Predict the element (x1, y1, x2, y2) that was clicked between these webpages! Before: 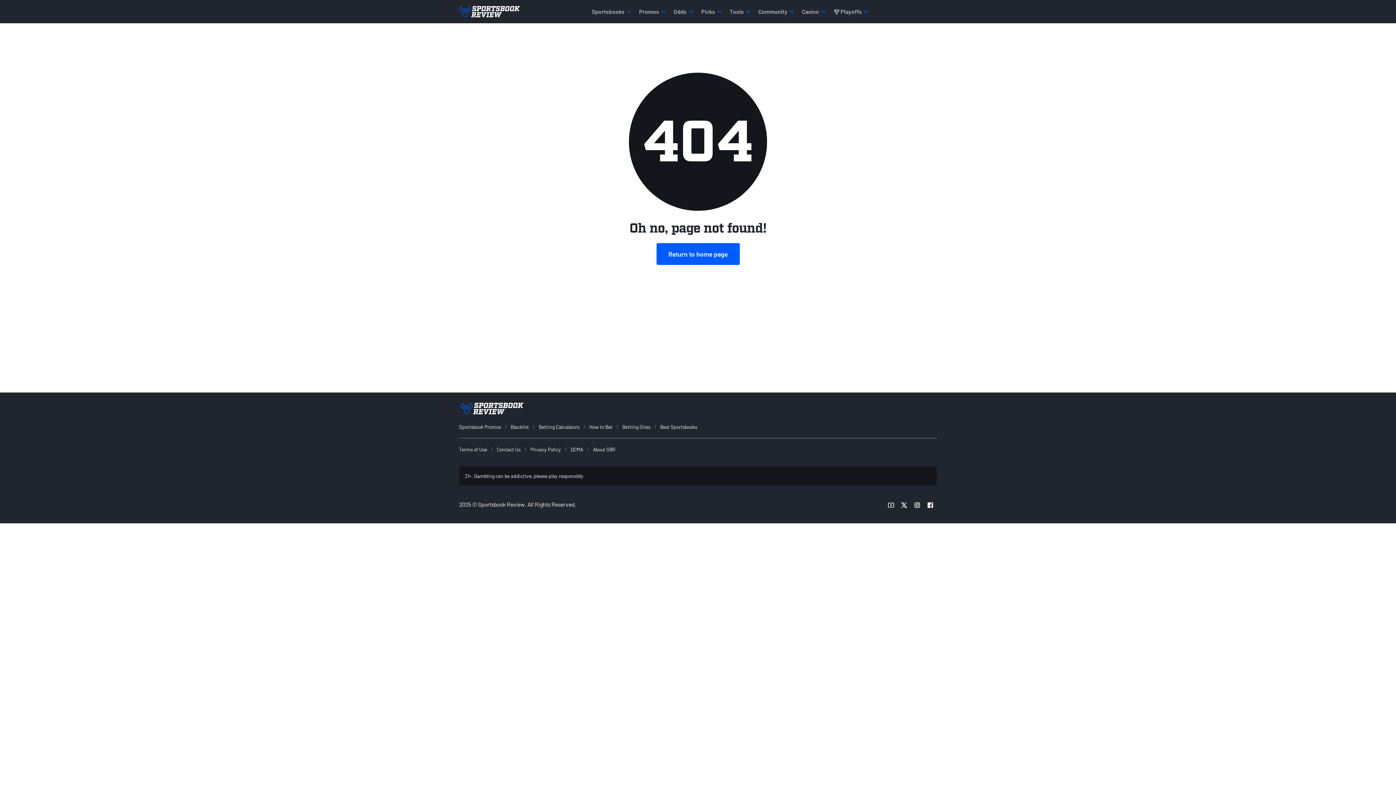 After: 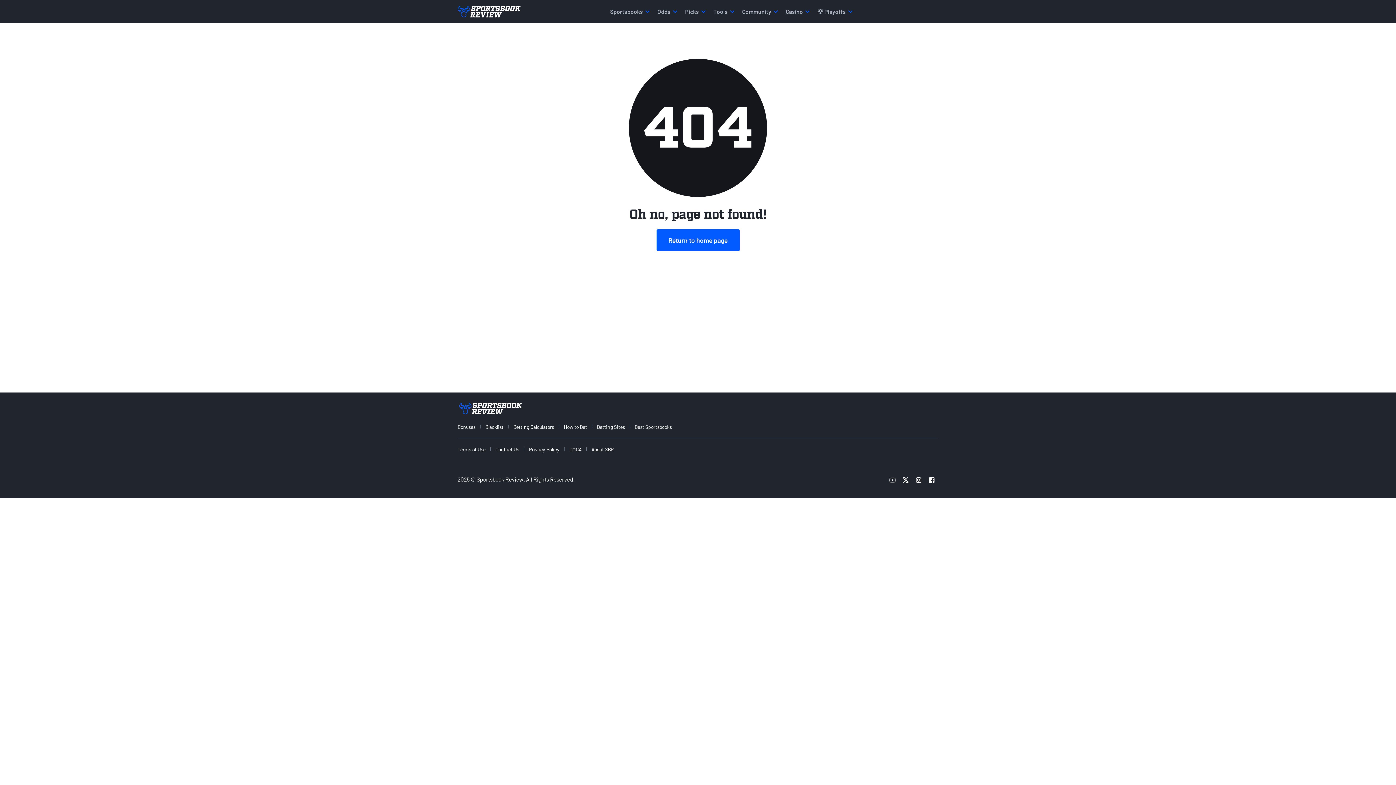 Action: bbox: (569, 444, 584, 454) label: DCMA